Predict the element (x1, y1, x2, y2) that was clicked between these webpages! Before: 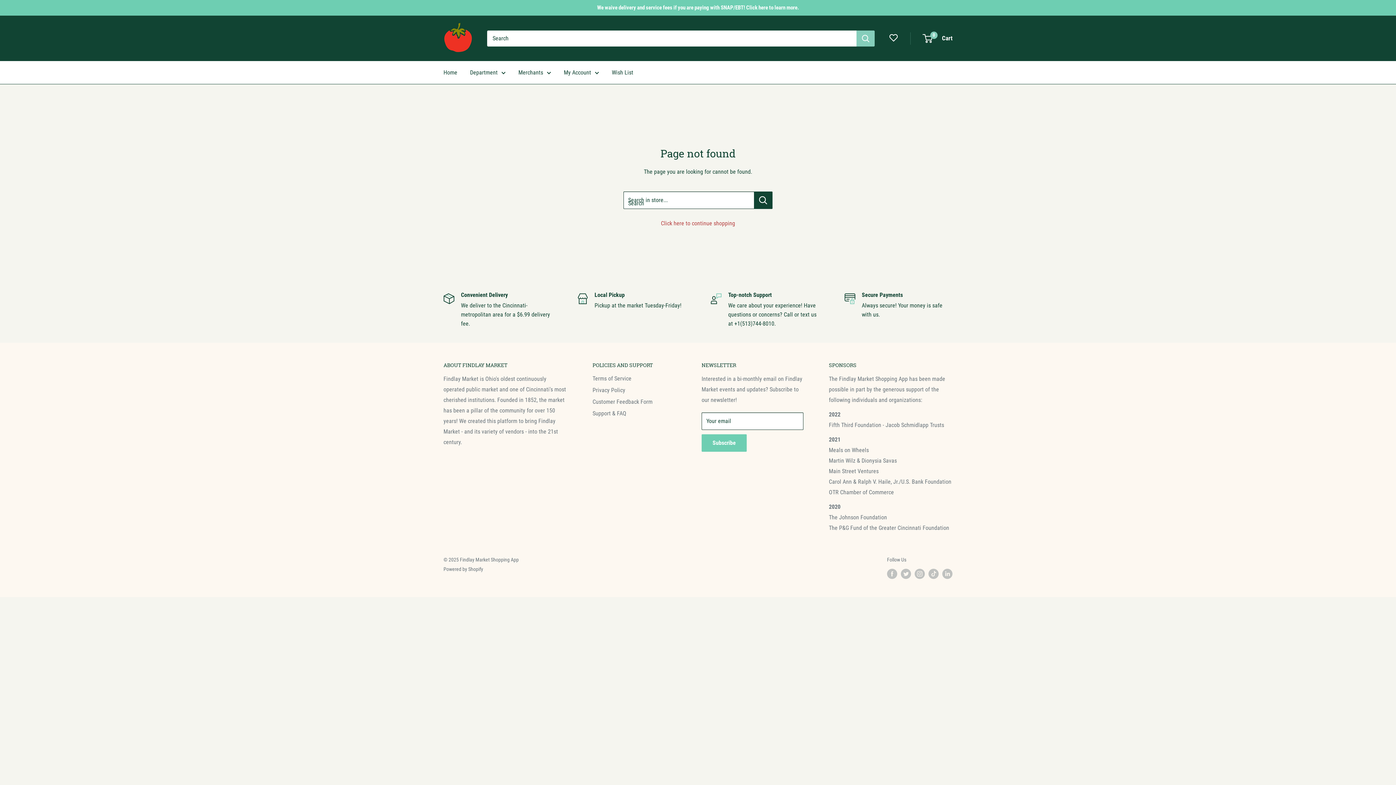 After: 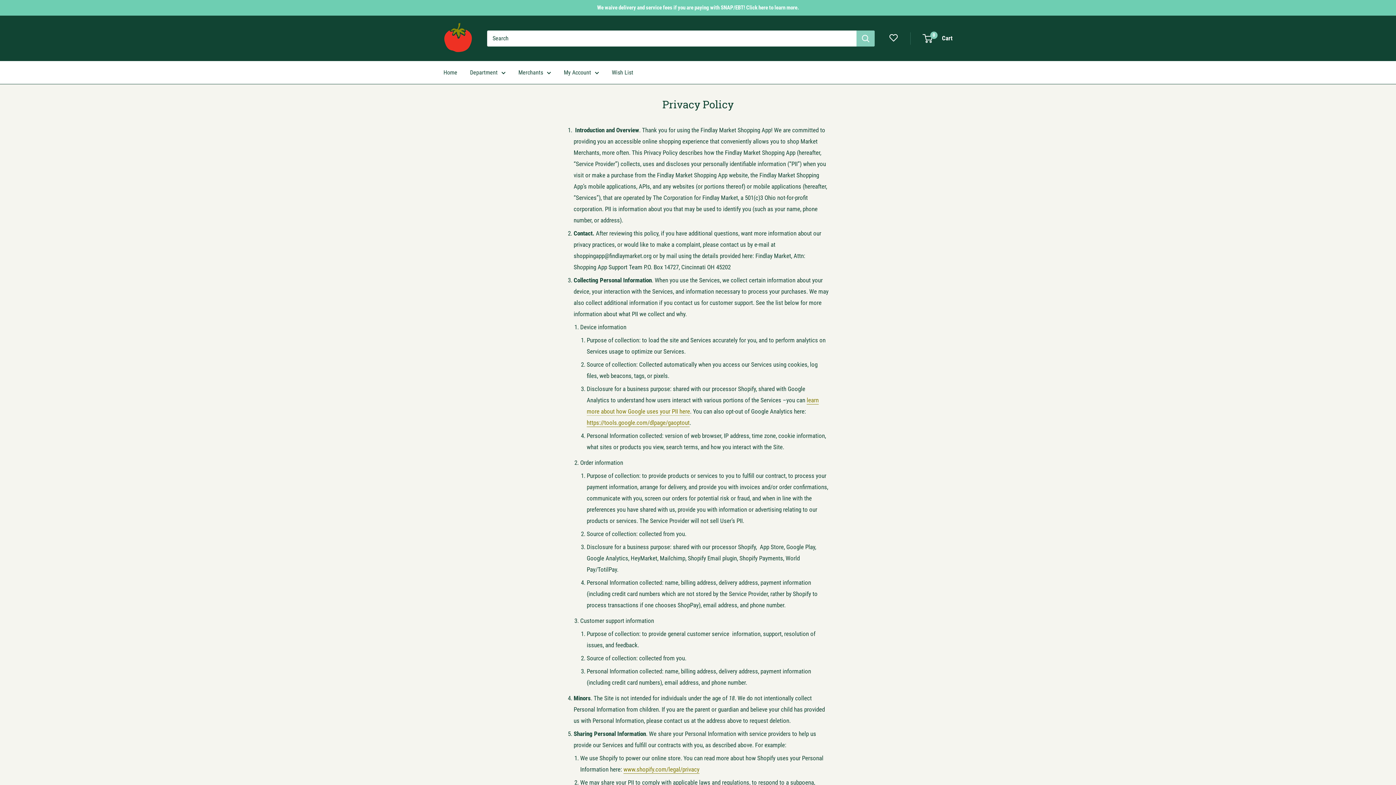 Action: label: Privacy Policy bbox: (592, 384, 676, 396)